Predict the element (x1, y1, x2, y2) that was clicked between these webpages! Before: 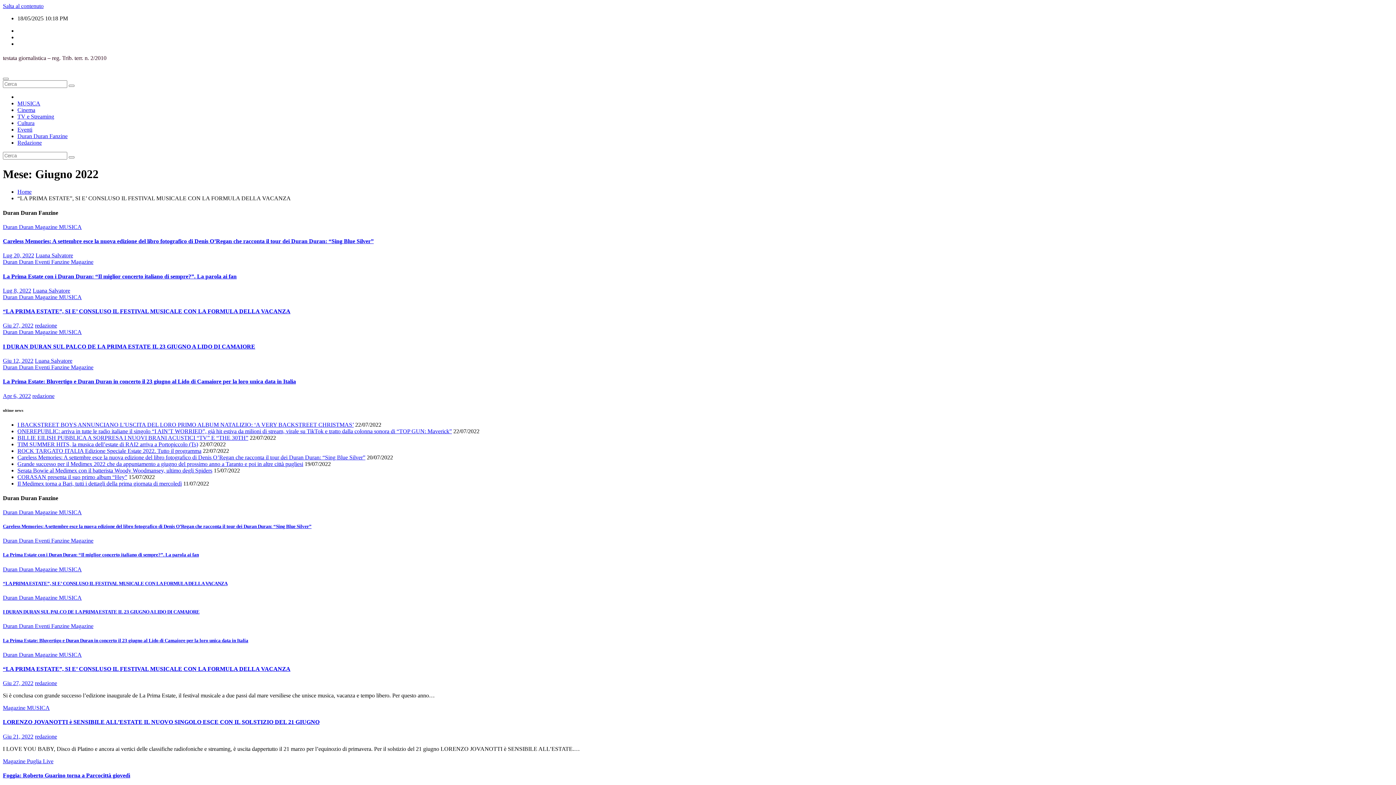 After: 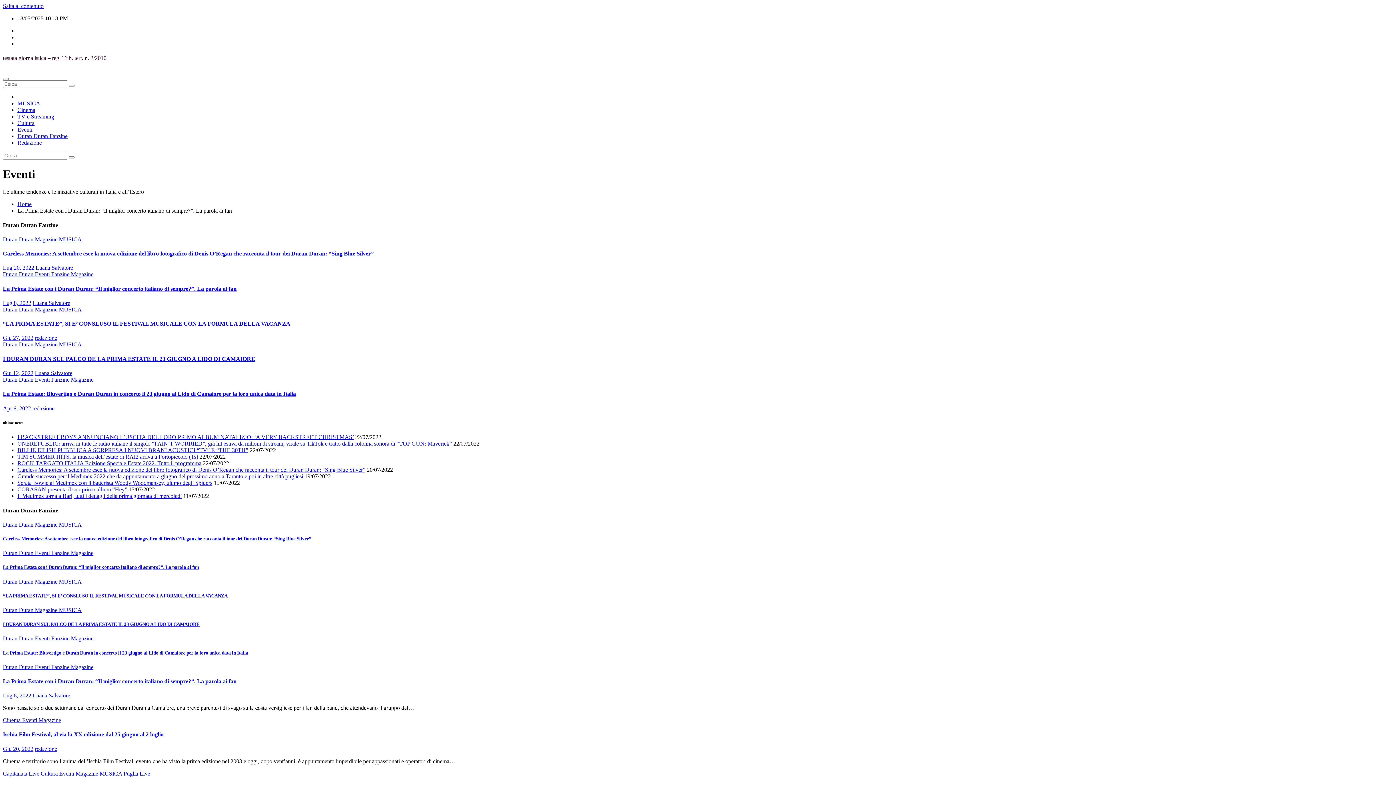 Action: bbox: (34, 259, 51, 265) label: Eventi 